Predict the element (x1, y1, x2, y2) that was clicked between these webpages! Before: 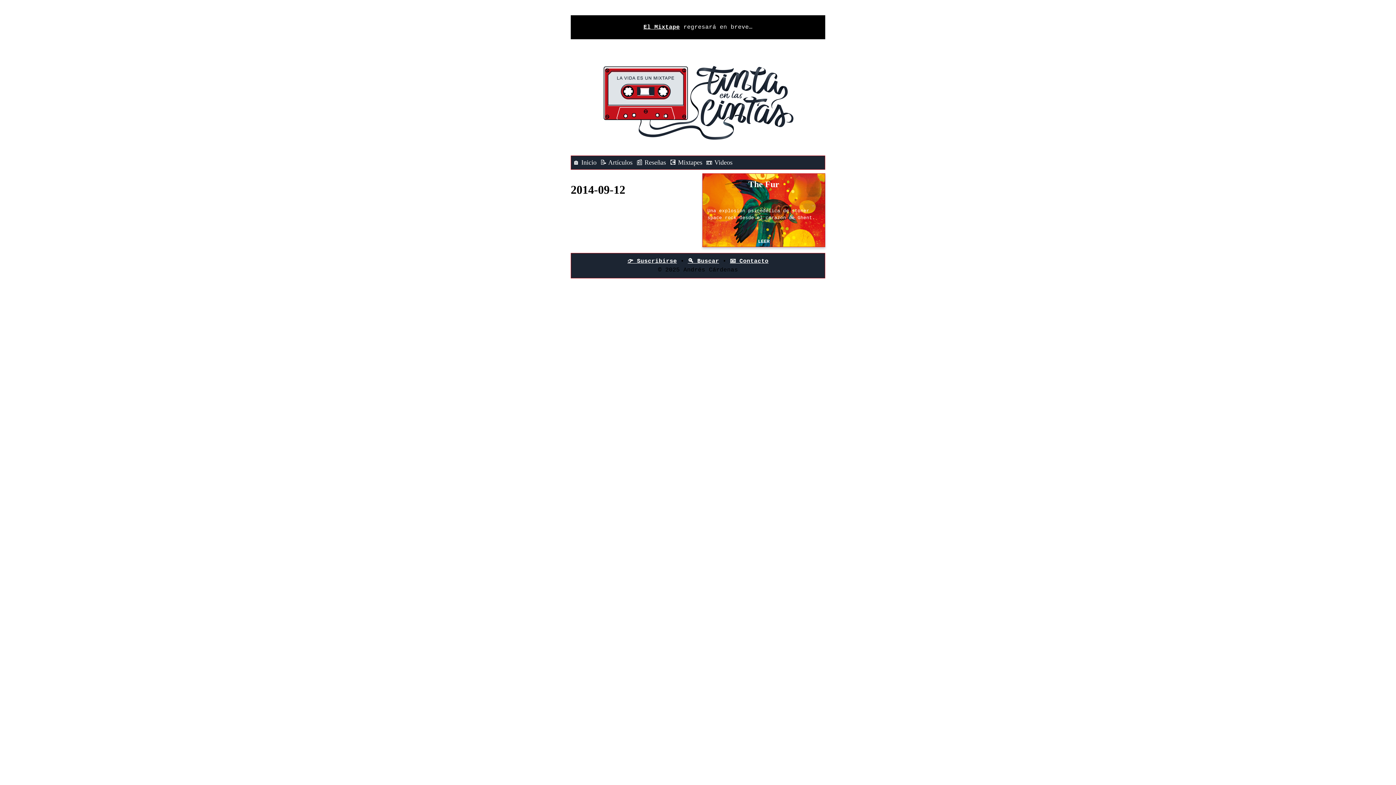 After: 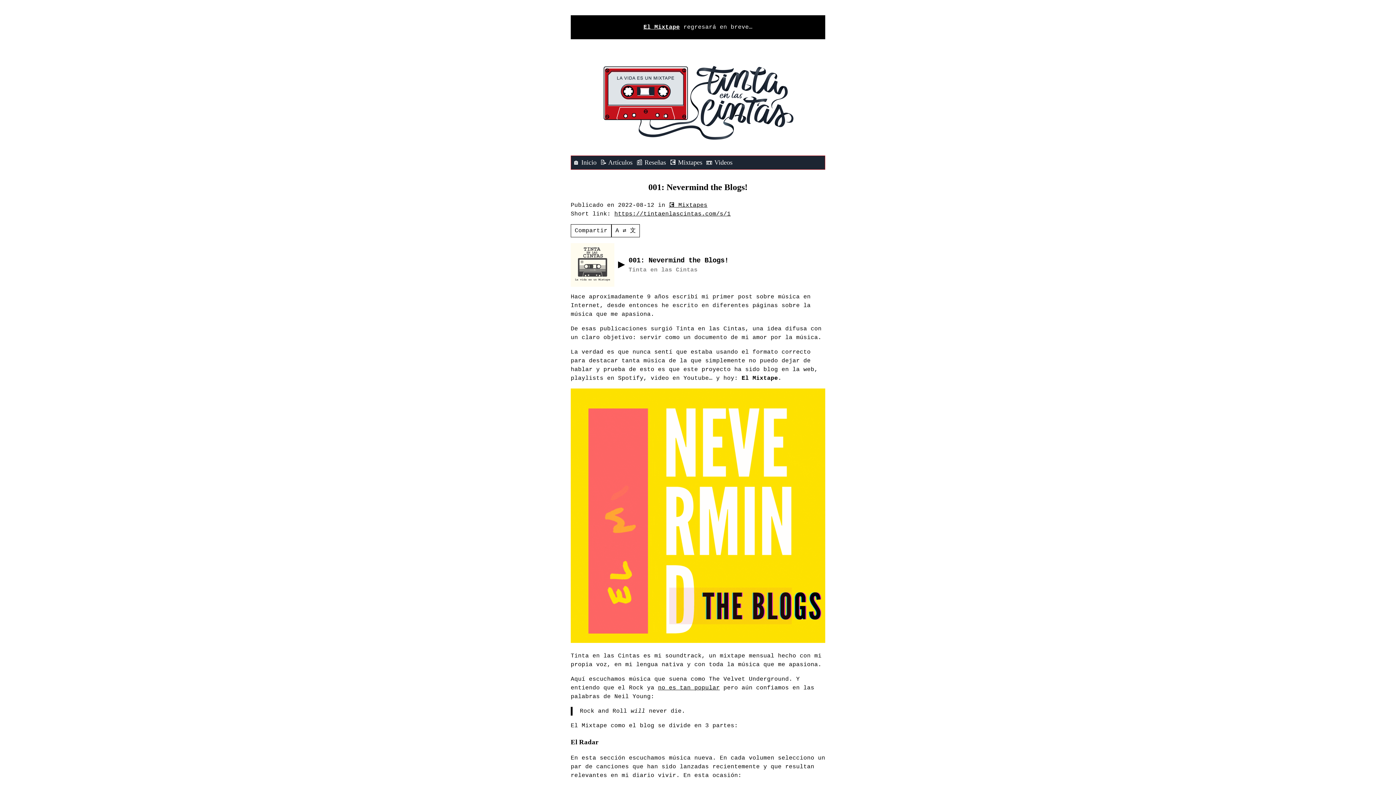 Action: label: El Mixtape bbox: (643, 24, 680, 30)